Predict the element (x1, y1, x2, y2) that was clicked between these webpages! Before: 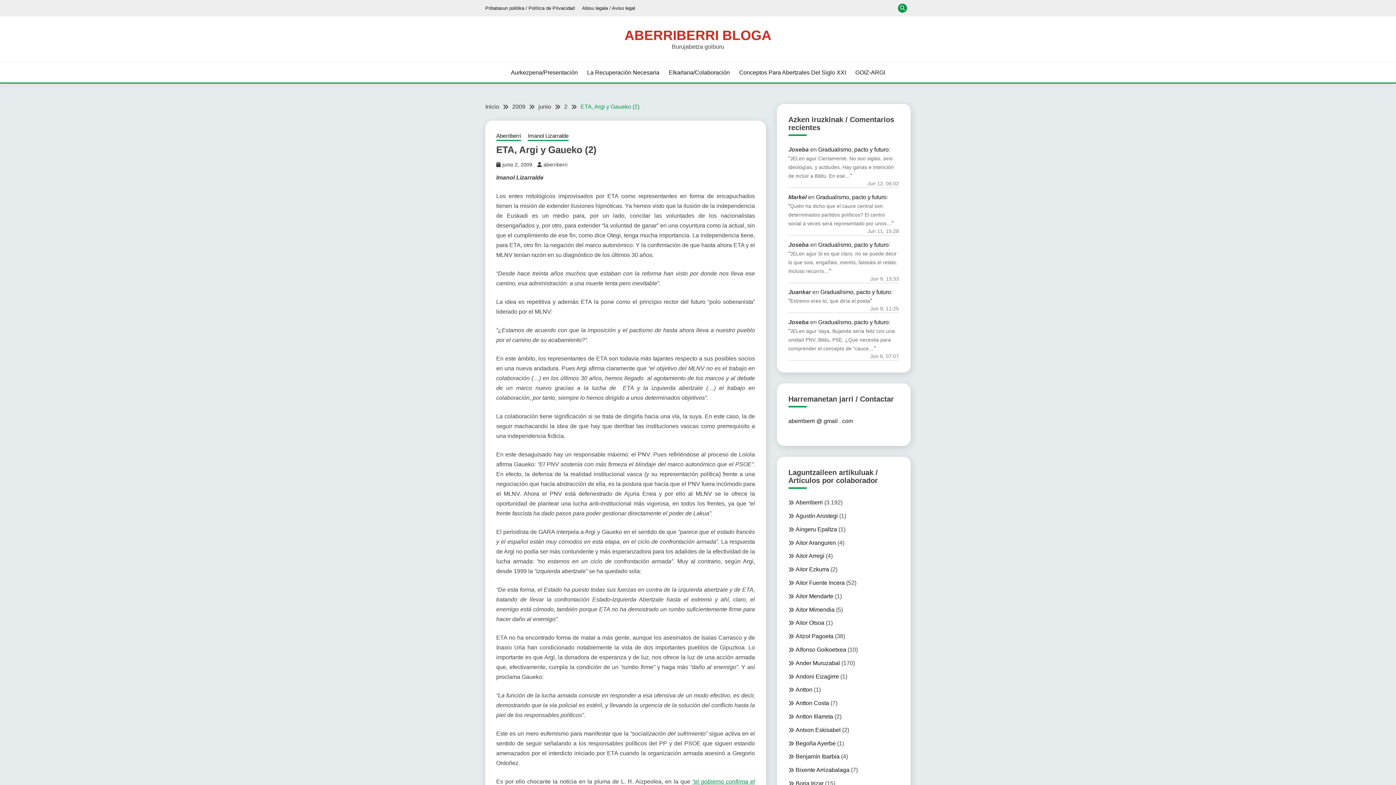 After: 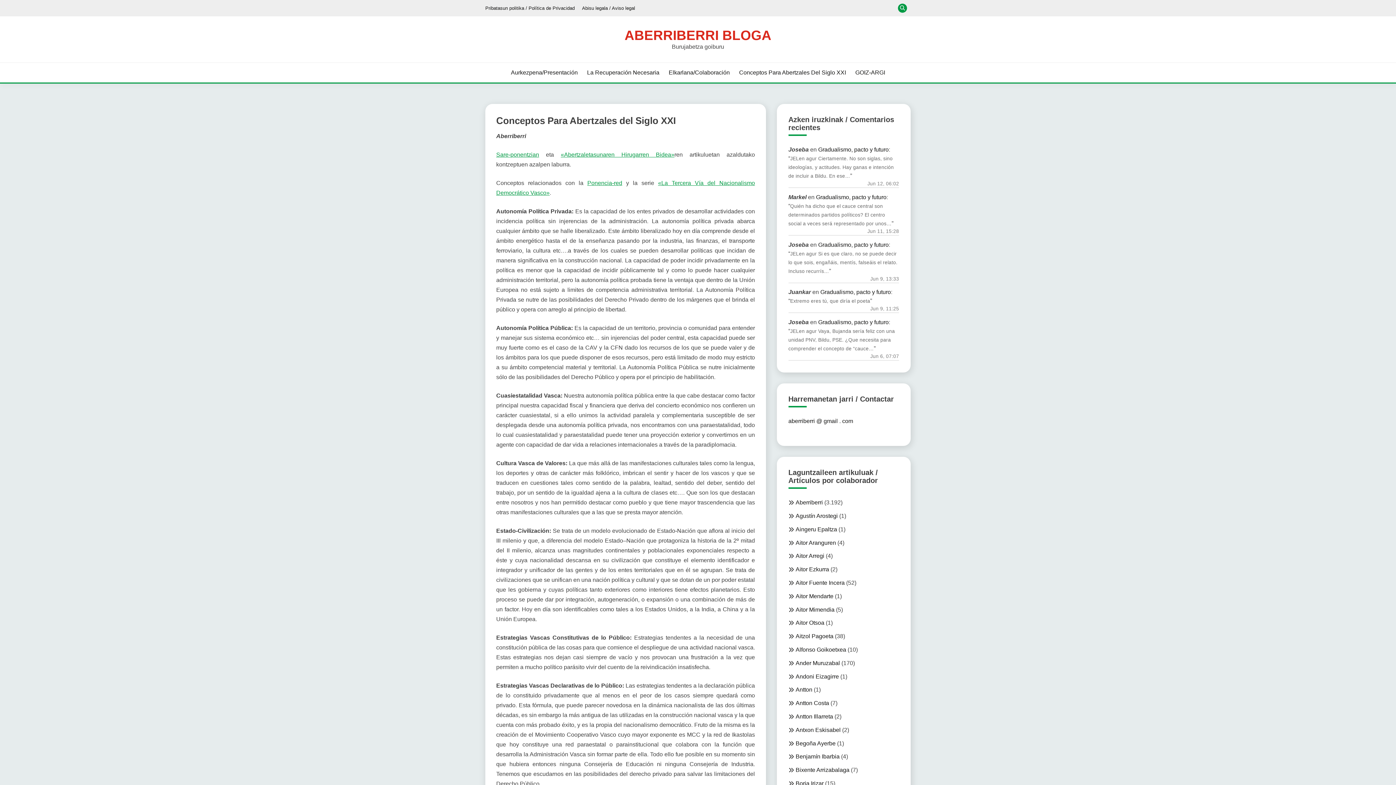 Action: bbox: (739, 68, 846, 77) label: Conceptos Para Abertzales Del Siglo XXI